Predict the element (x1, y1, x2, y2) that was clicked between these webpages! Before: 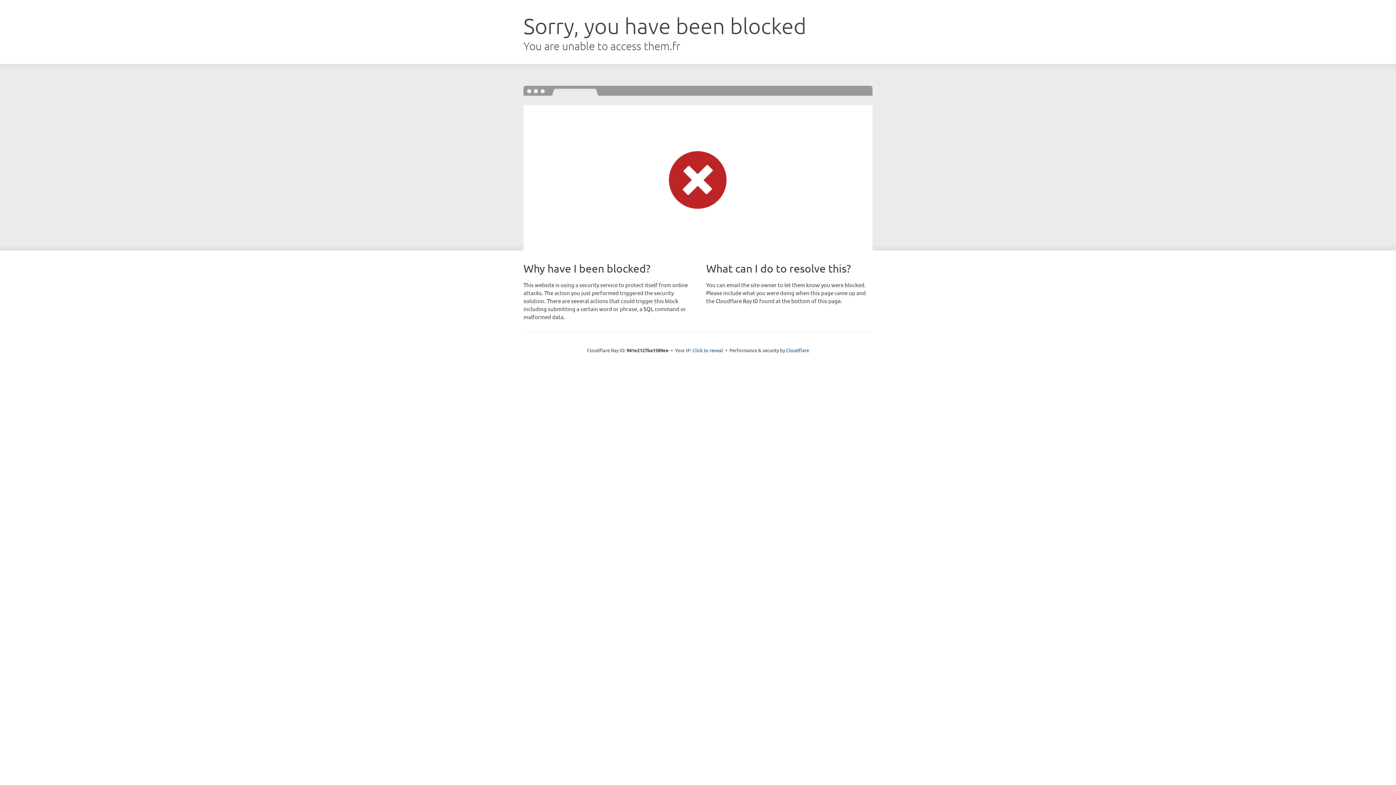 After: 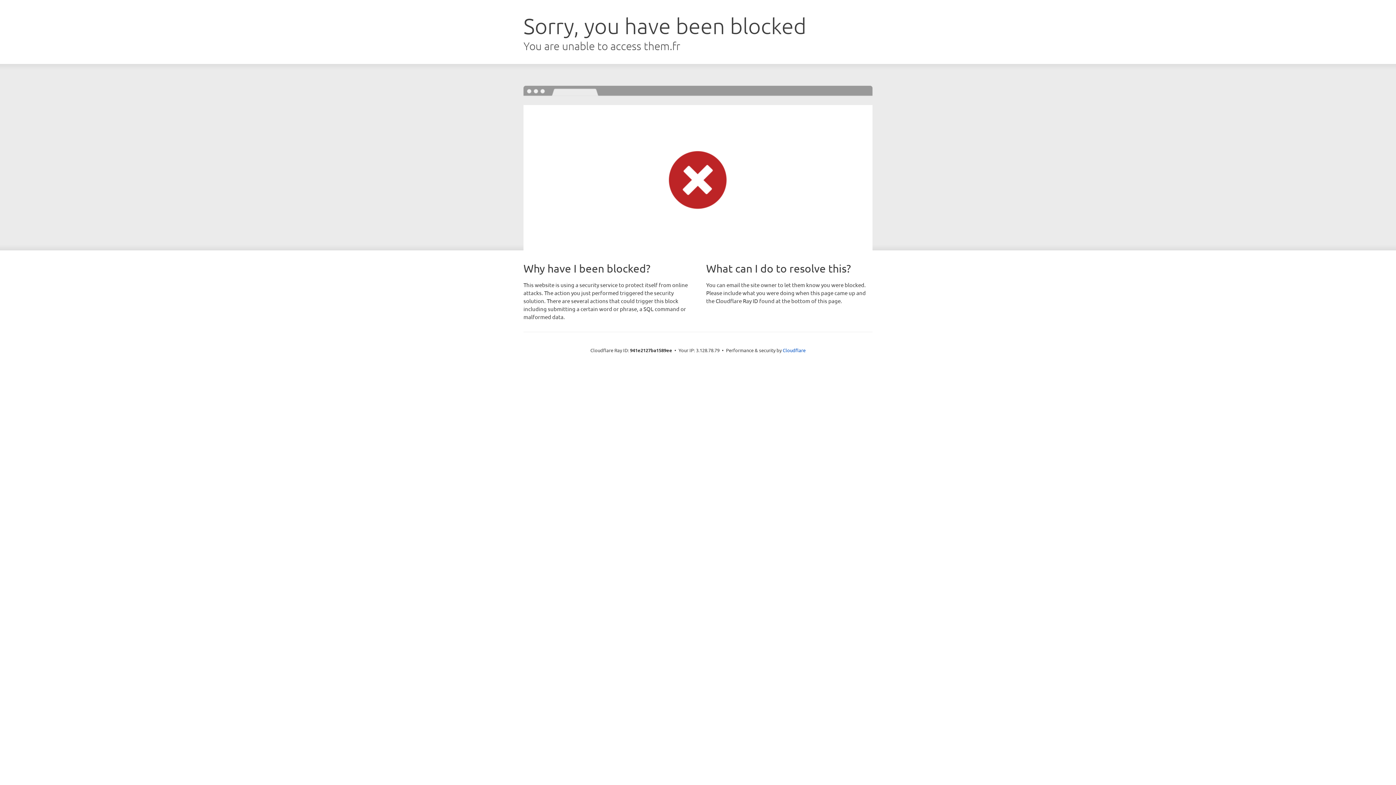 Action: label: Click to reveal bbox: (692, 346, 723, 353)